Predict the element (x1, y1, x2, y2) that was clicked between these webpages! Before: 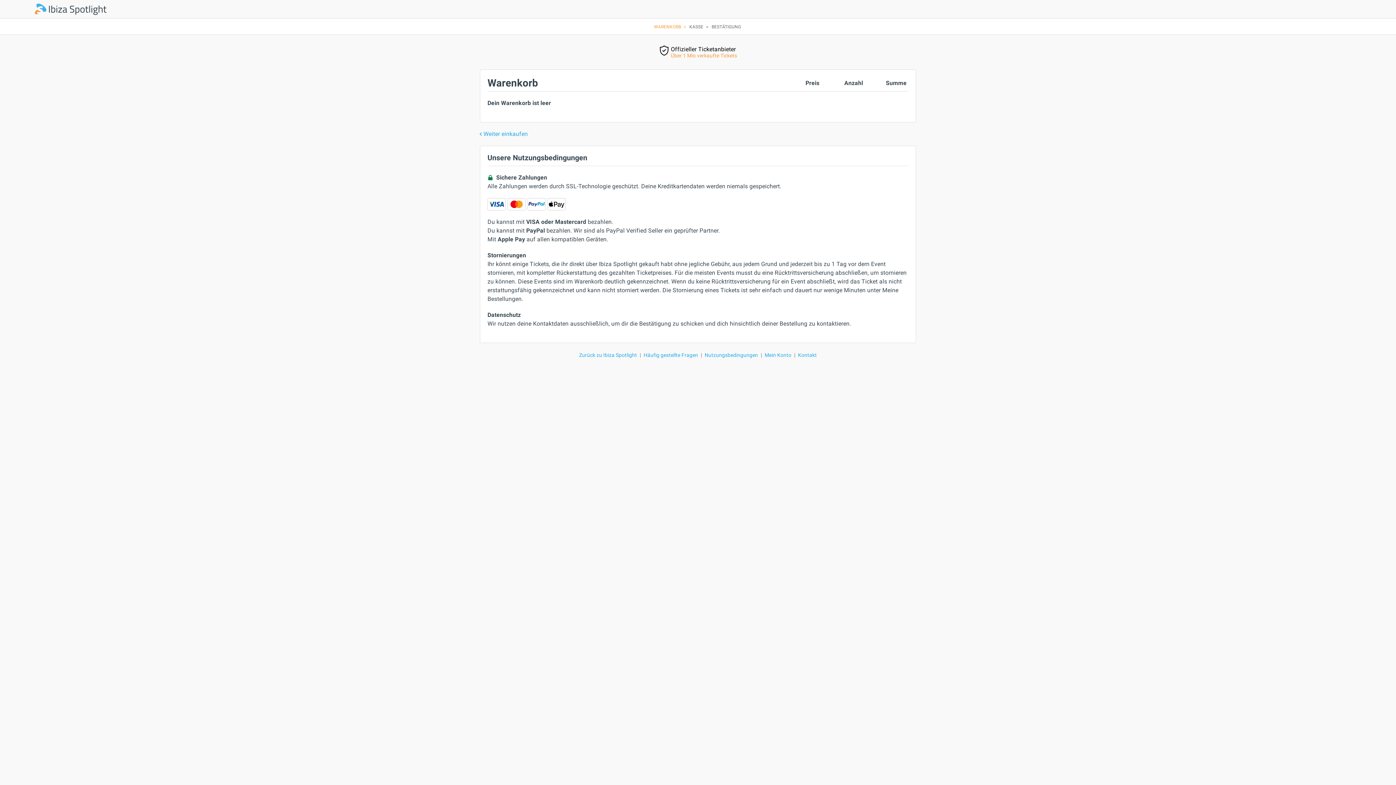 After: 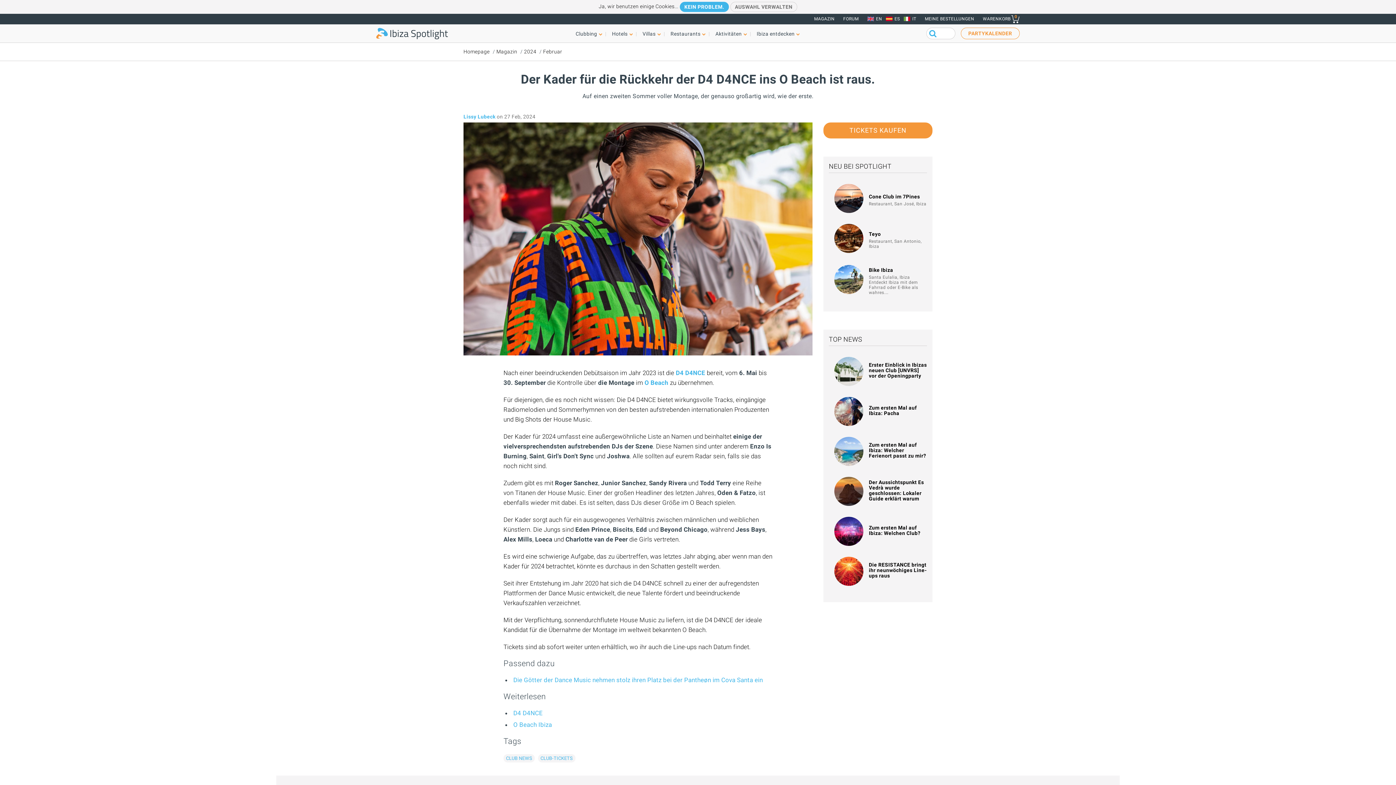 Action: label: Weiter einkaufen bbox: (480, 130, 528, 137)